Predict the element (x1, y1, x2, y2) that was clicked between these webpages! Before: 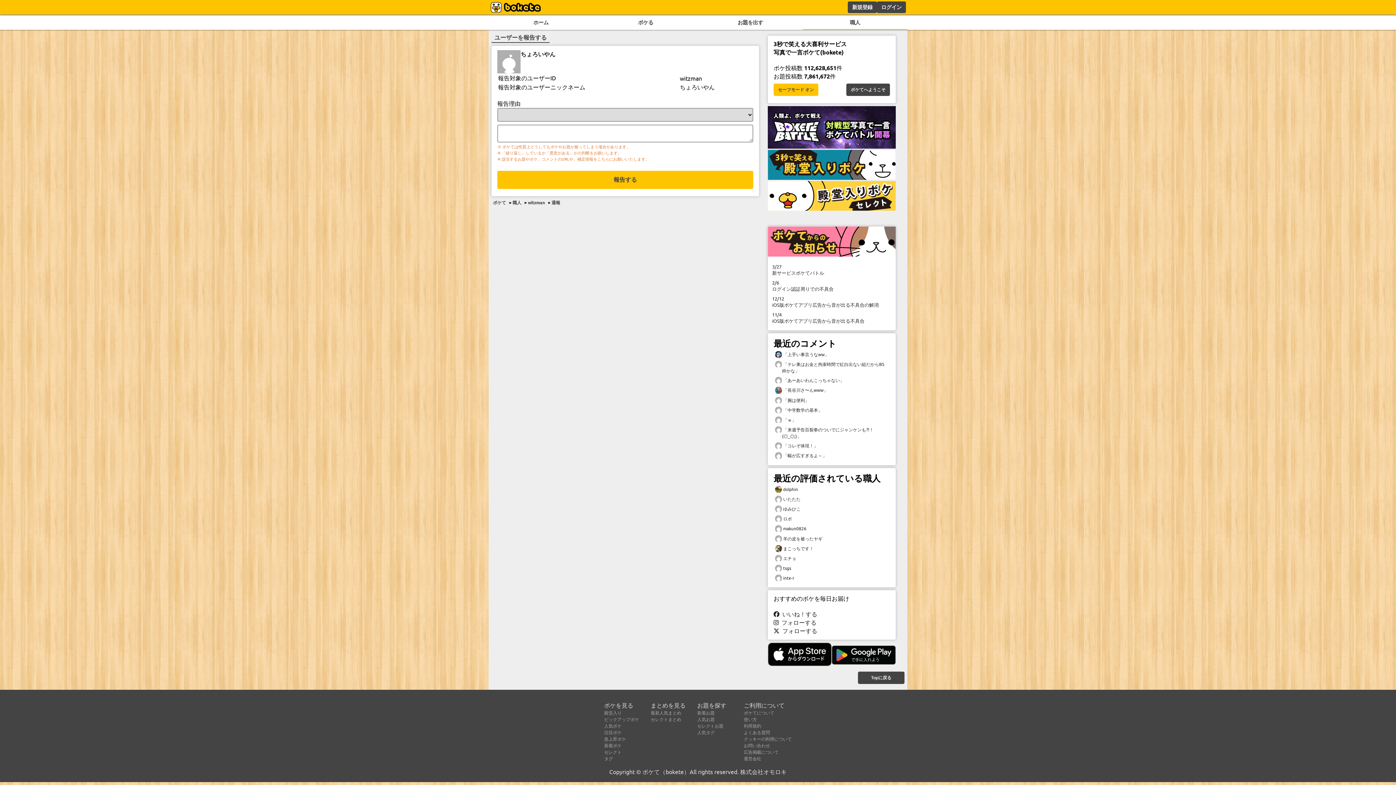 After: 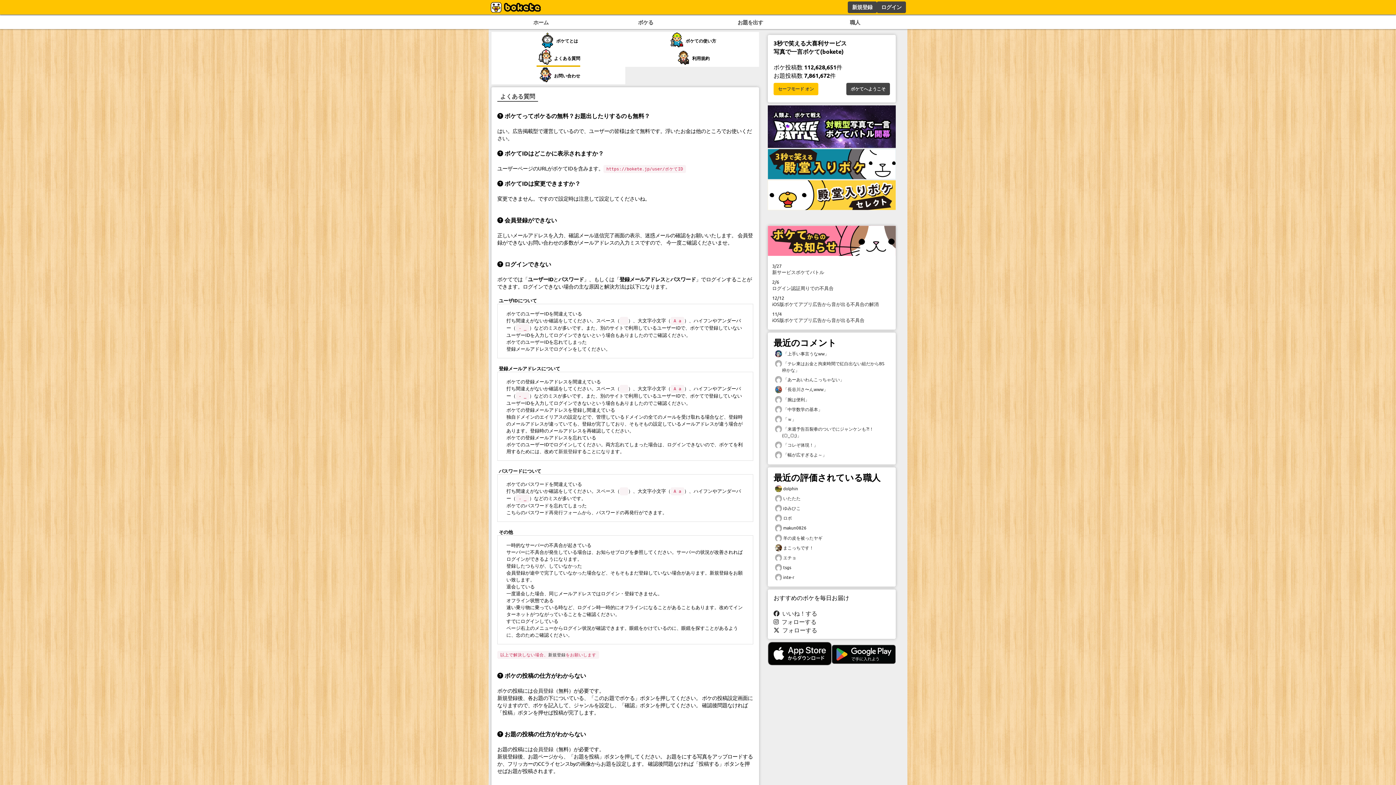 Action: label: よくある質問 bbox: (744, 729, 770, 735)